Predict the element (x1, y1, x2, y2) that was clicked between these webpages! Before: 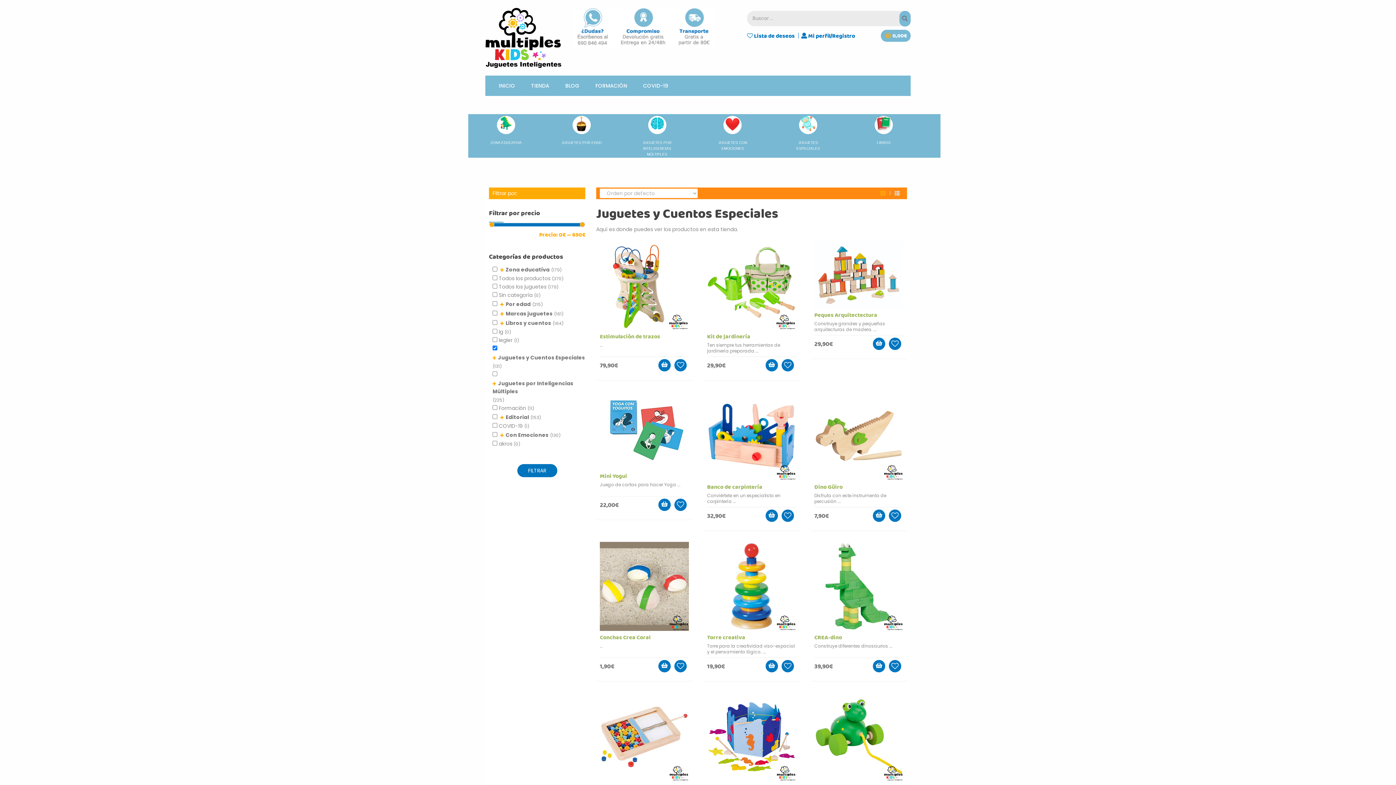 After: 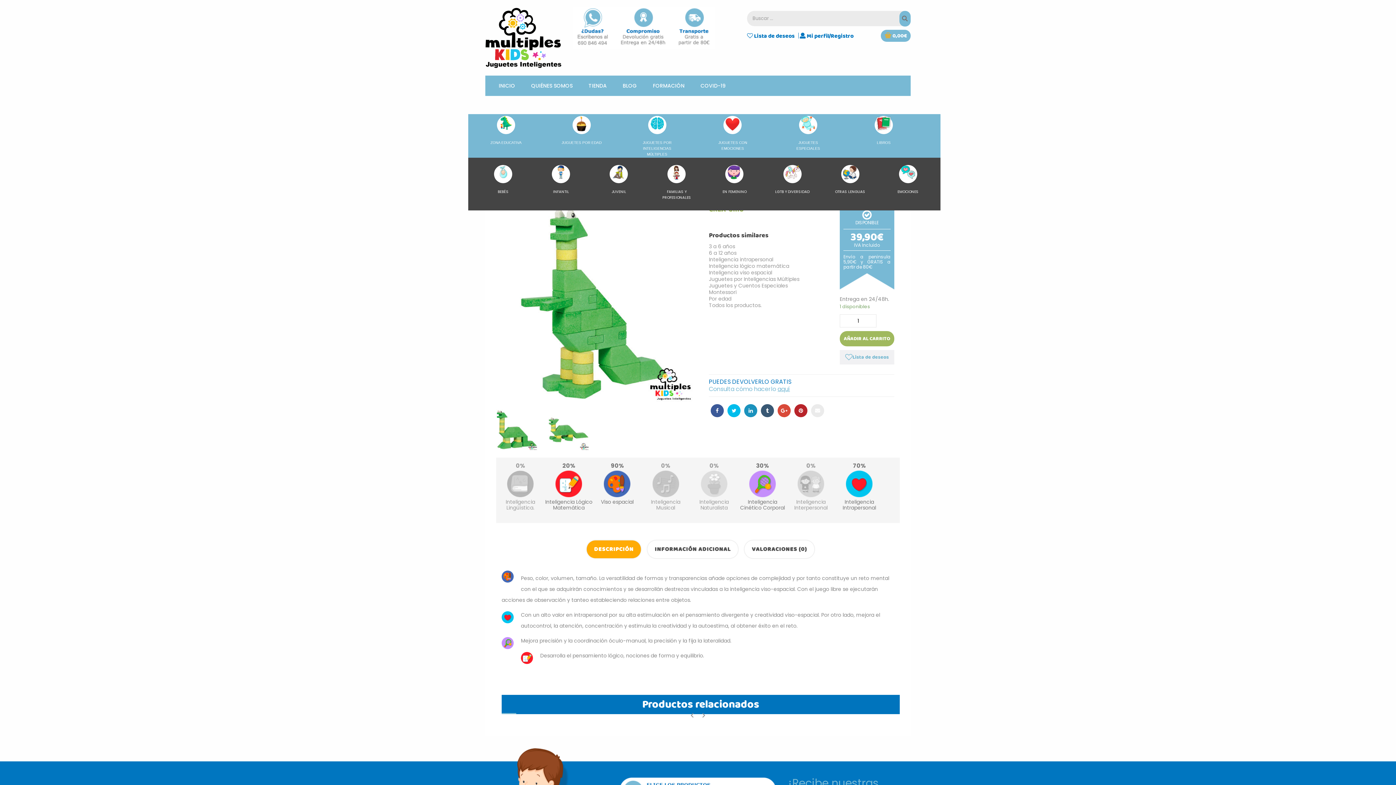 Action: bbox: (814, 542, 903, 631)